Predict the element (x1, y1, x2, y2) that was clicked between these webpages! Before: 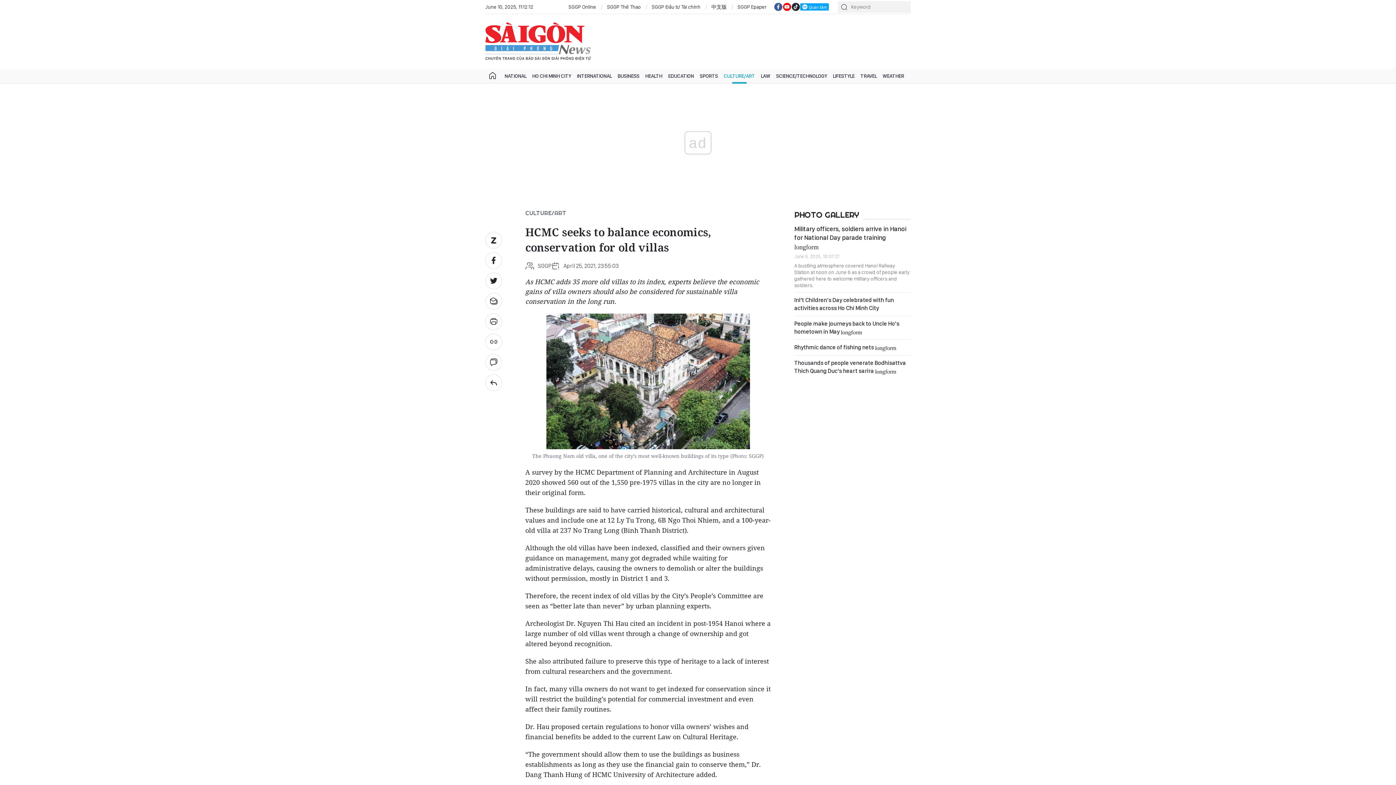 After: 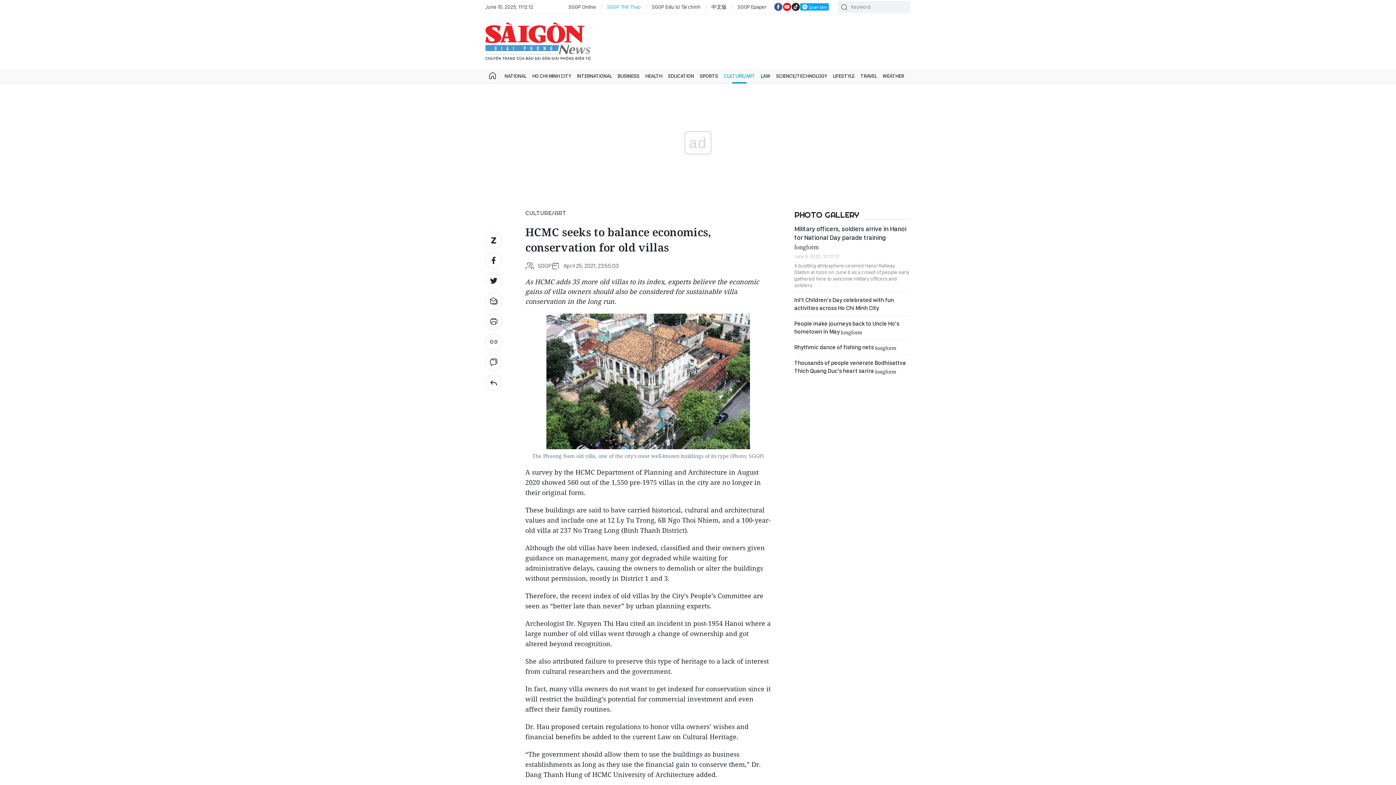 Action: bbox: (607, 3, 641, 10) label: SGGP Thể Thao